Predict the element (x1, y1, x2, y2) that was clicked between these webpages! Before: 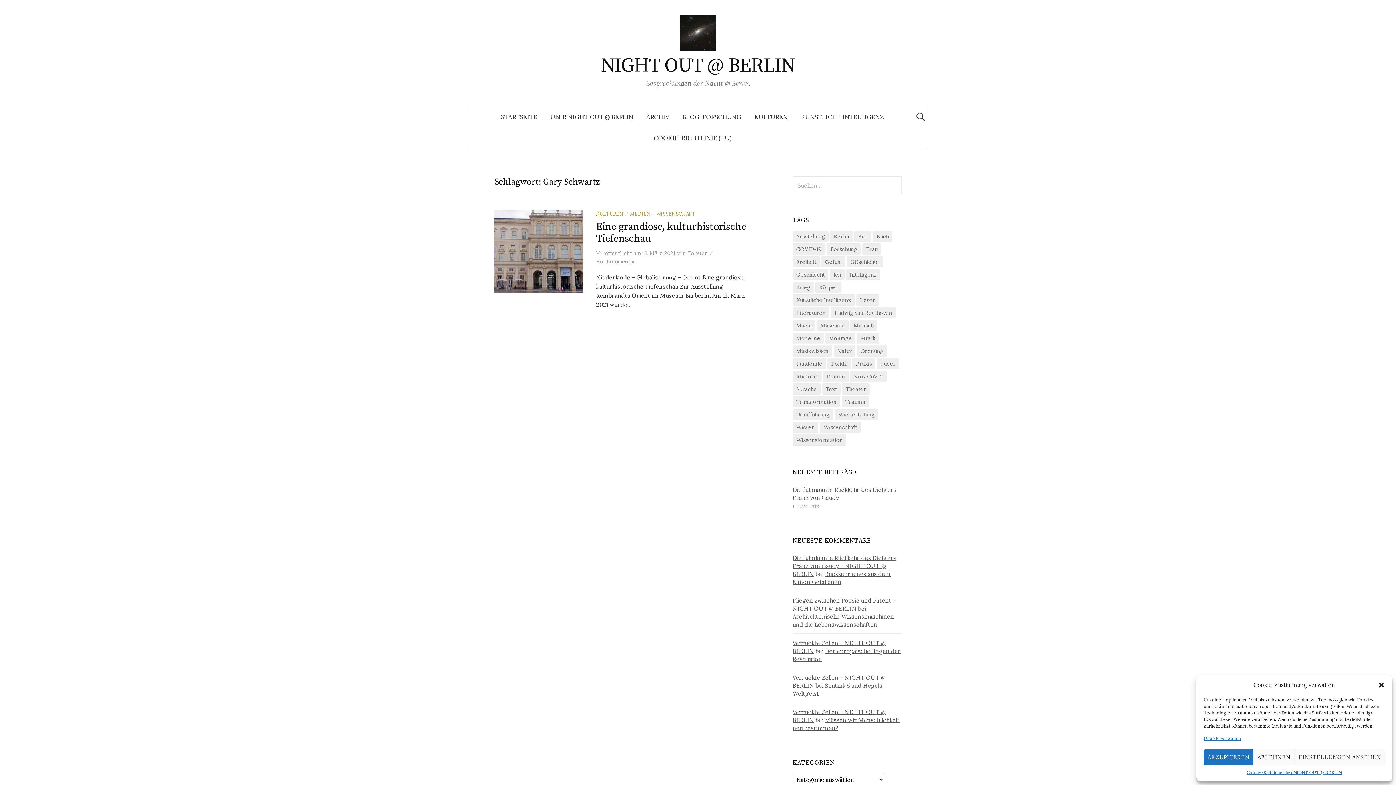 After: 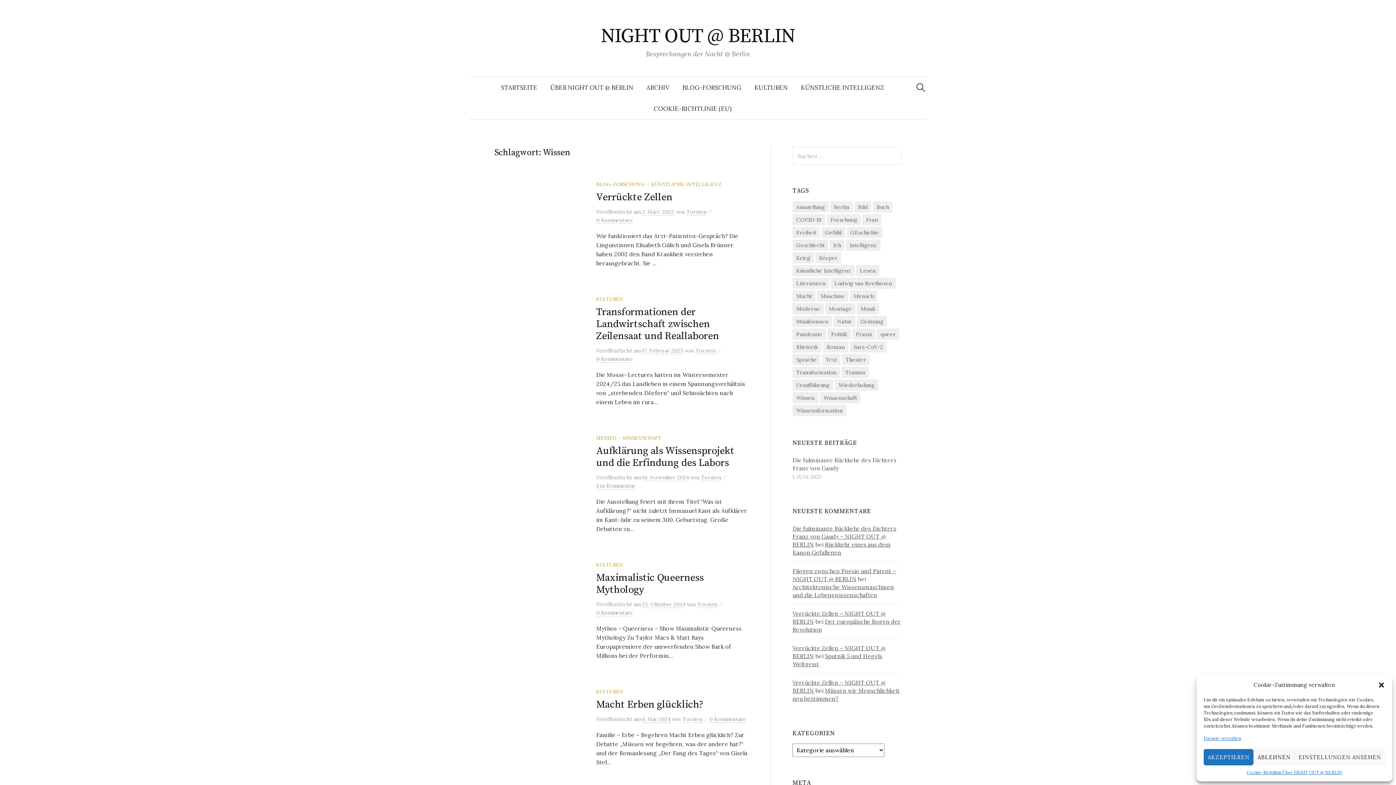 Action: bbox: (792, 421, 818, 433) label: Wissen (54 Einträge)